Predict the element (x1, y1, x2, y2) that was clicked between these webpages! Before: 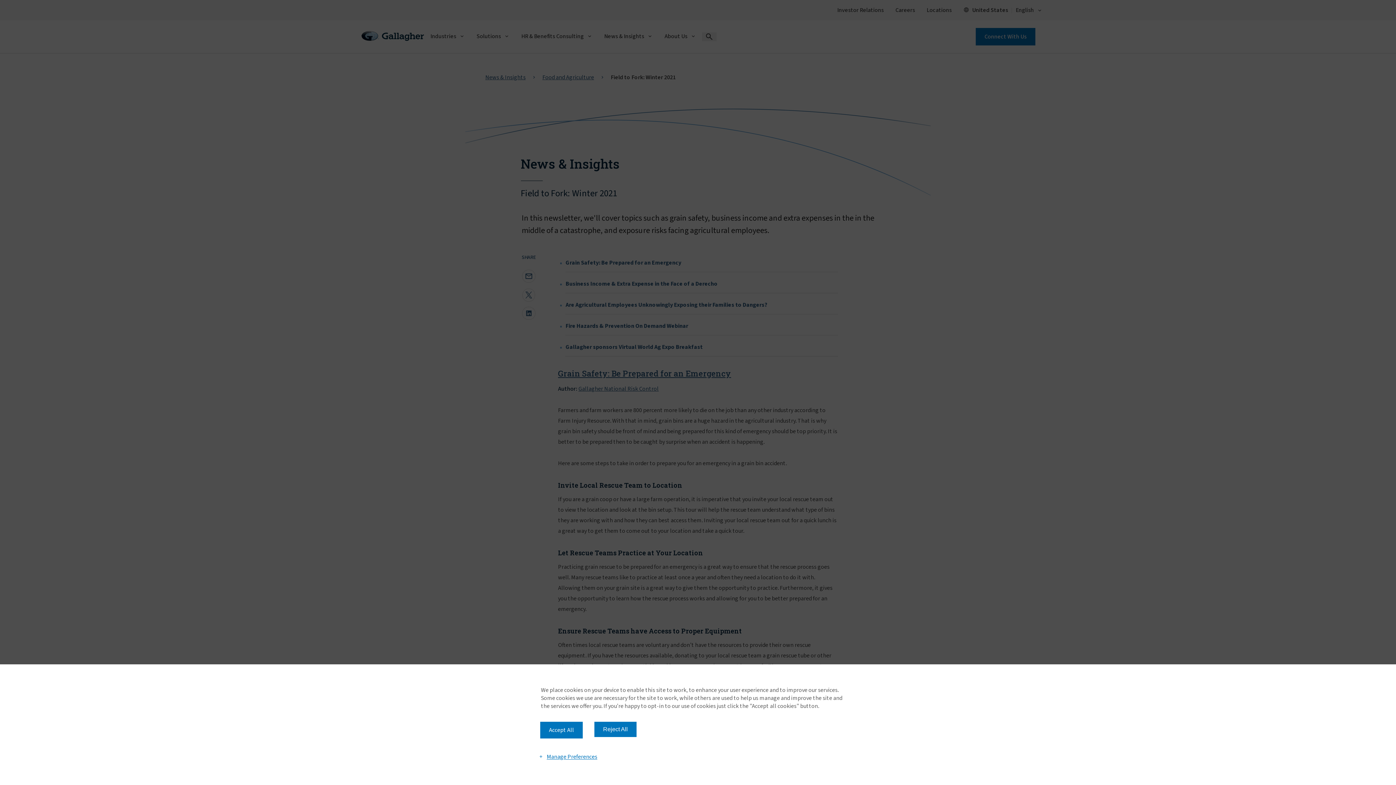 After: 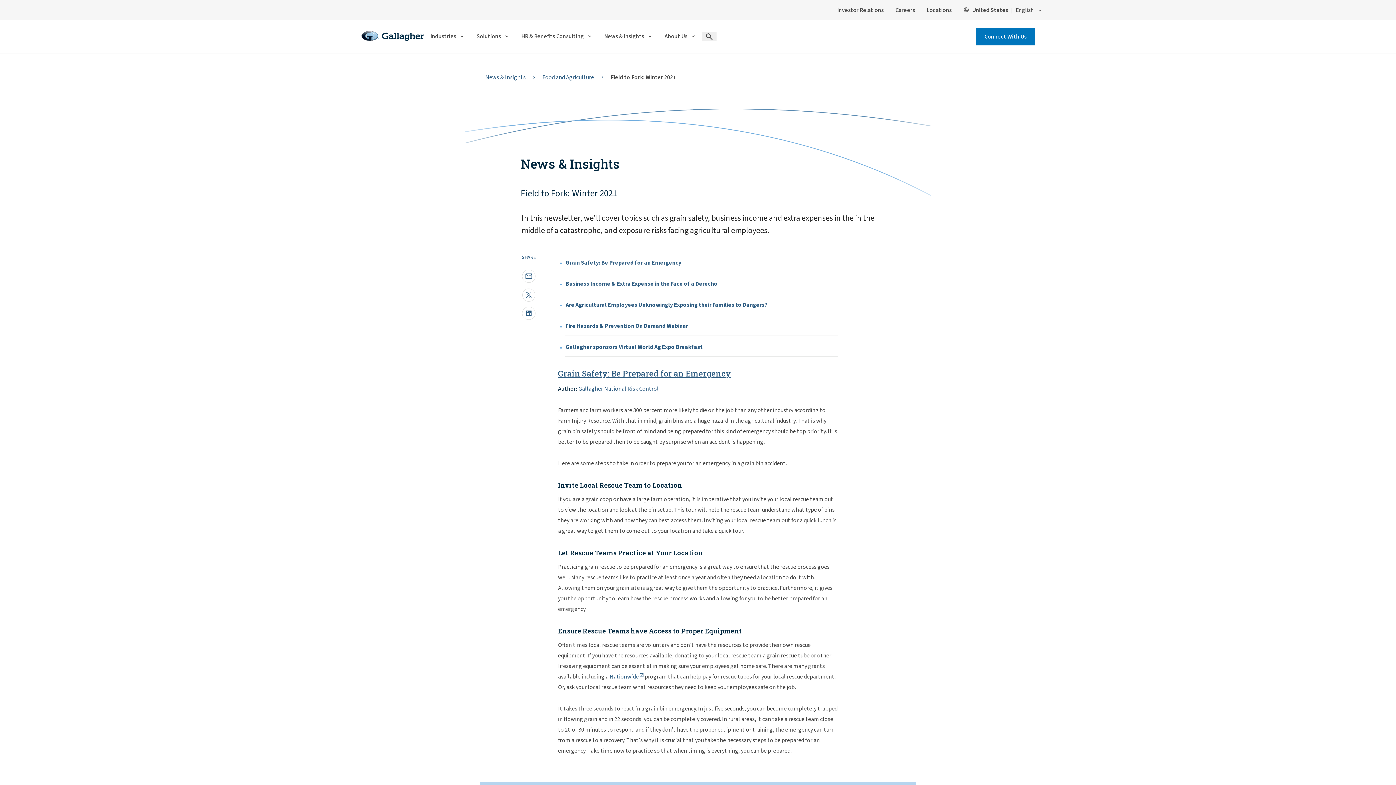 Action: bbox: (594, 722, 636, 737) label: Reject All